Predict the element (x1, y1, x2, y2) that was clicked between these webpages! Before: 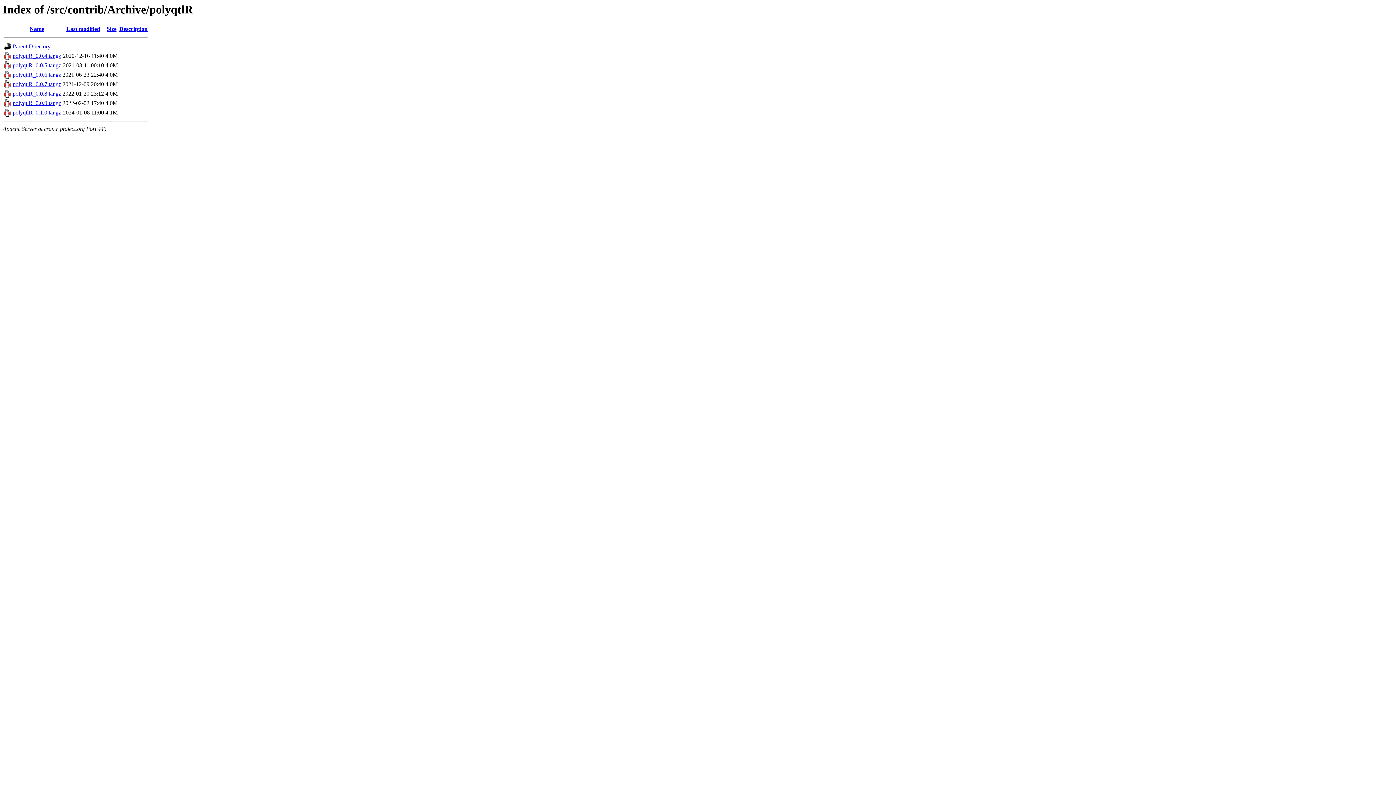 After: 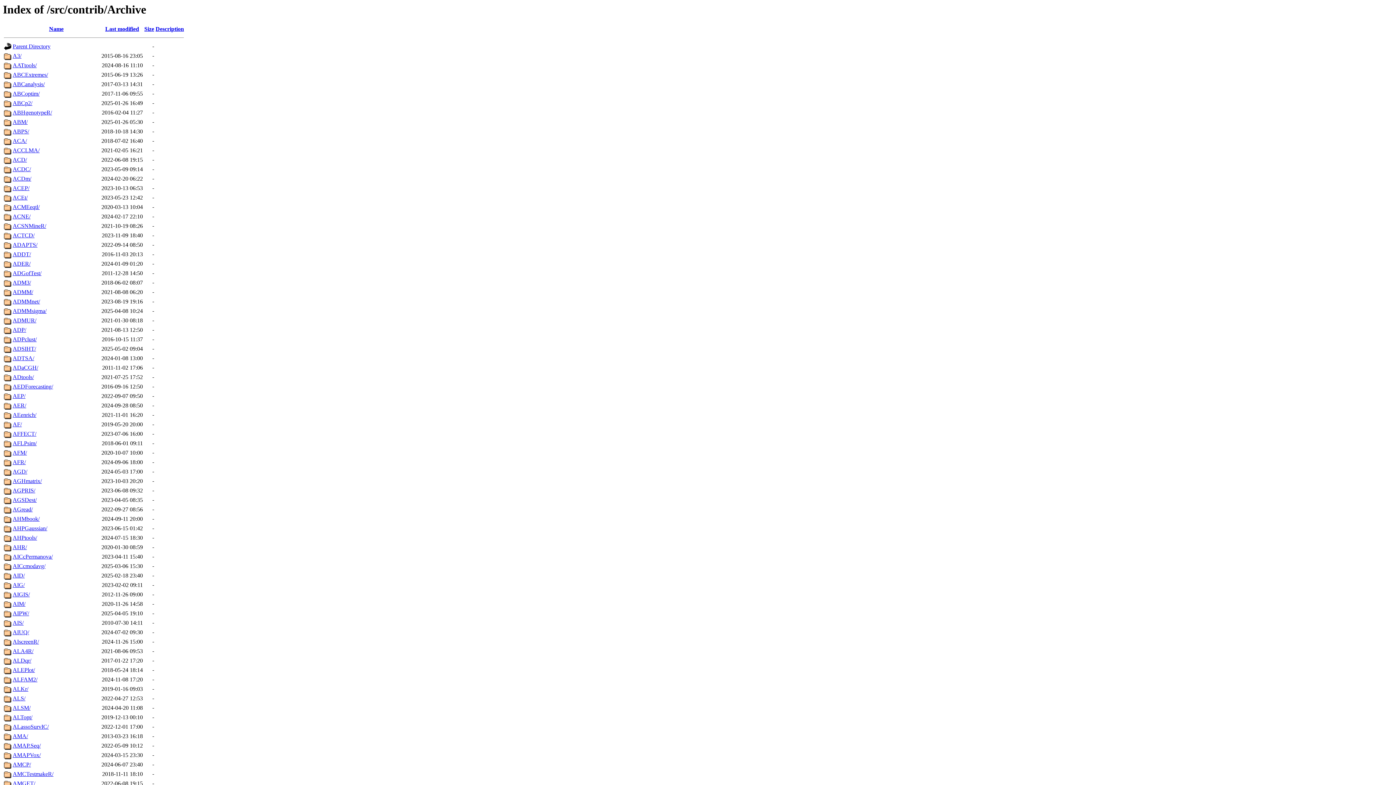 Action: label: Parent Directory bbox: (12, 43, 50, 49)